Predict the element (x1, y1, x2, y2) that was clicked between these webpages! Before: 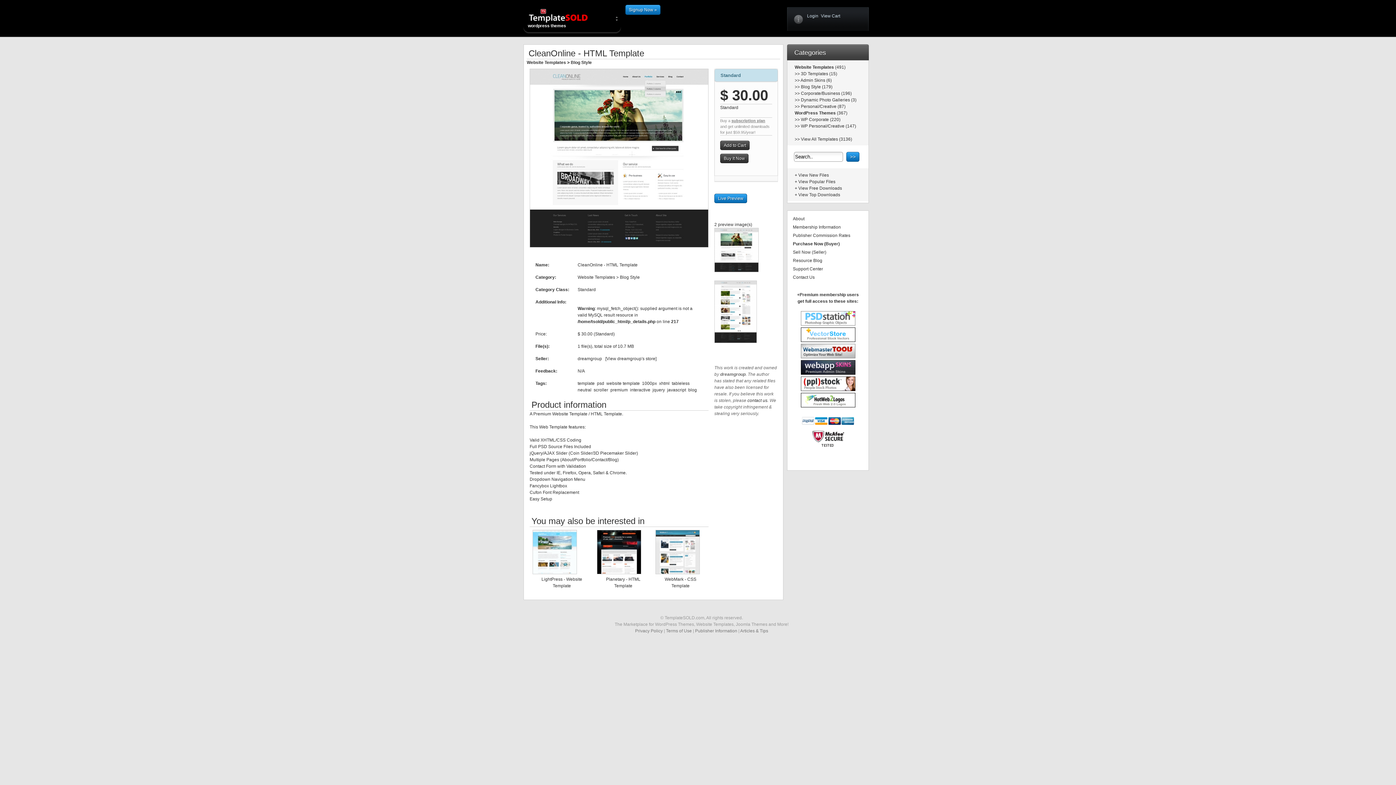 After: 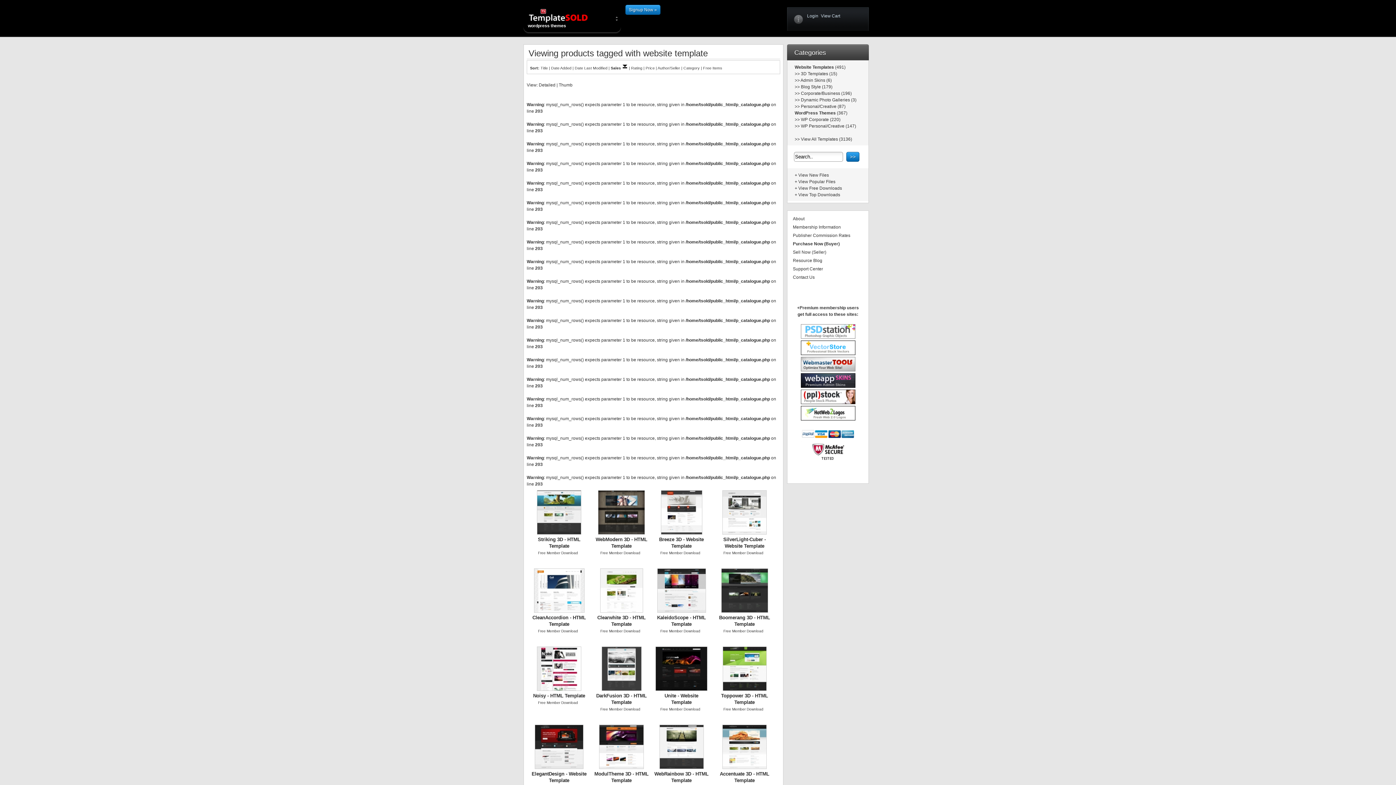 Action: label: website template bbox: (606, 381, 640, 386)